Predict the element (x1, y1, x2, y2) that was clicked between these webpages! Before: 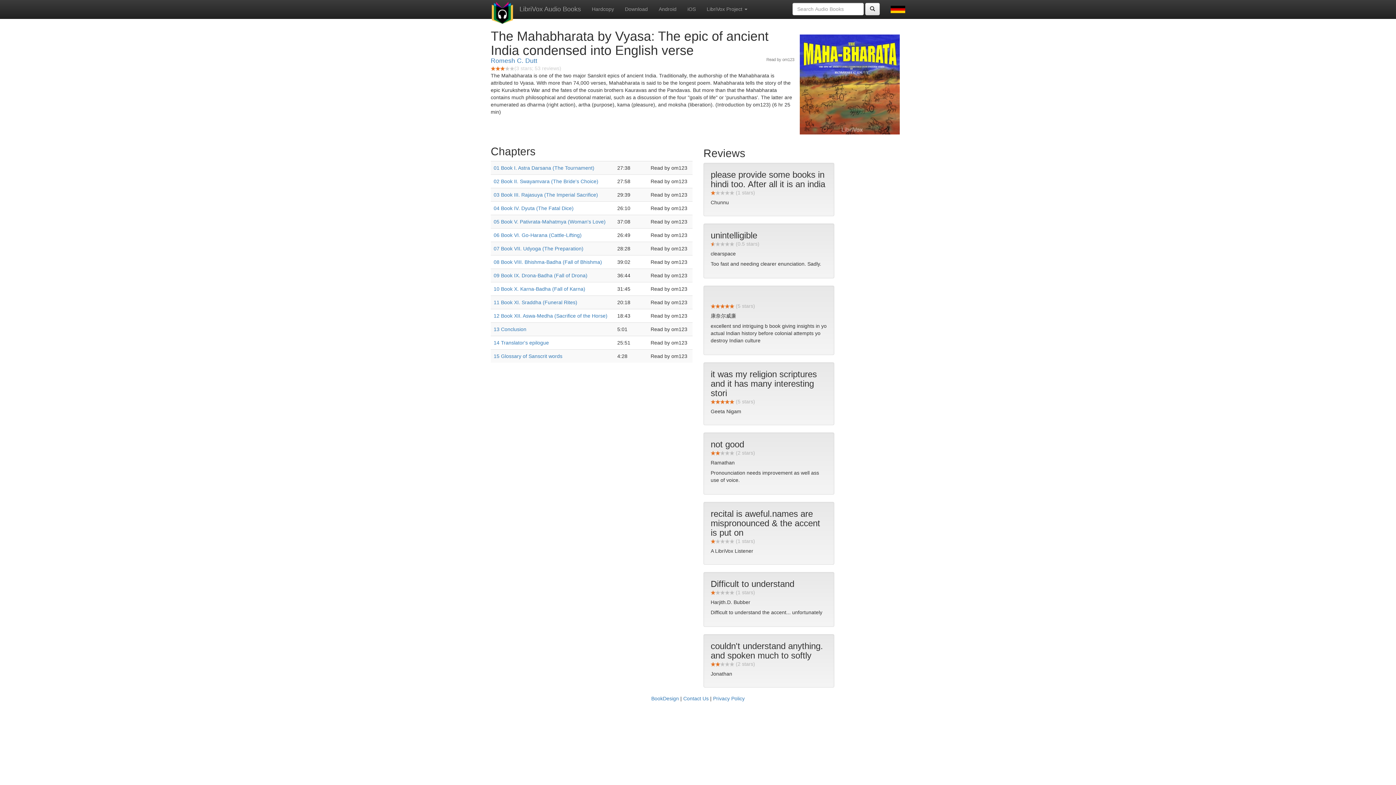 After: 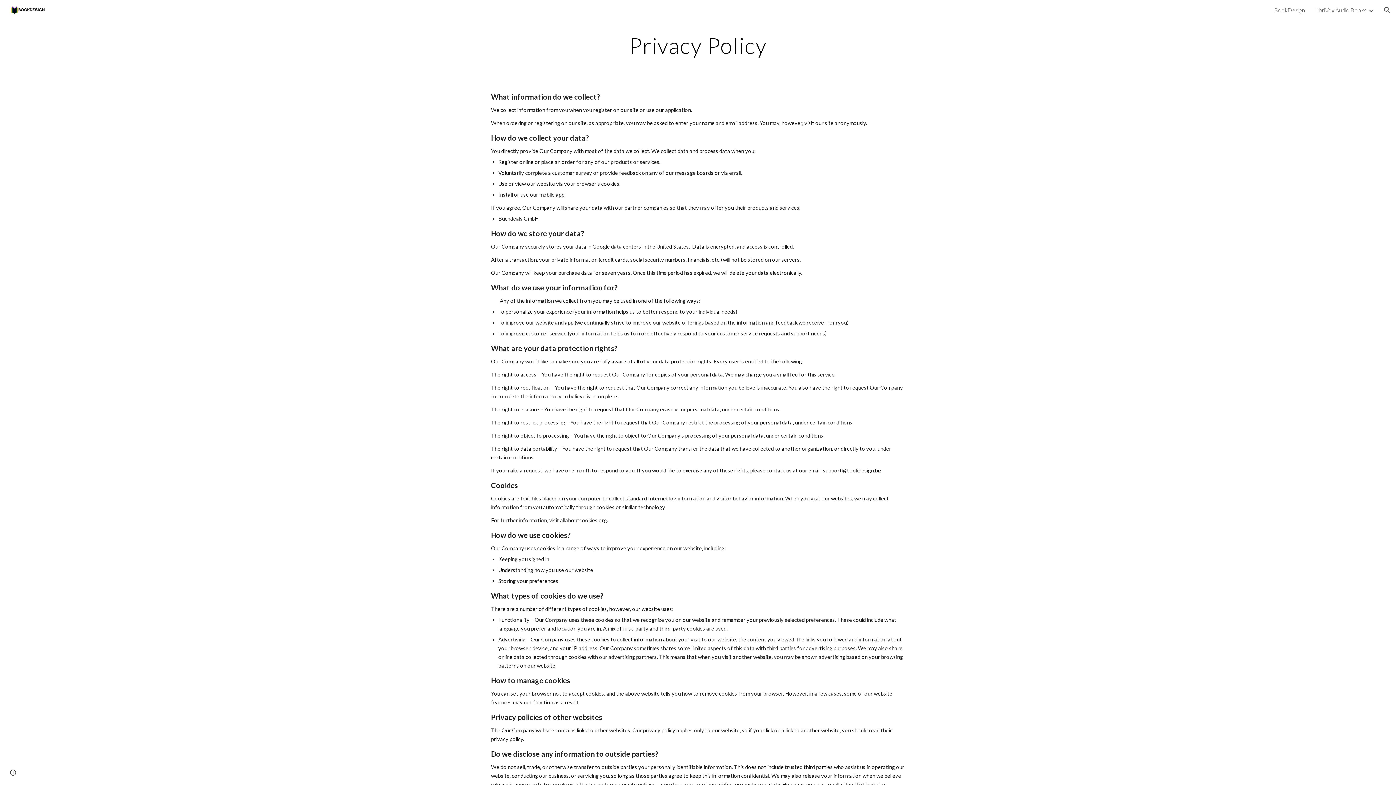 Action: label: Privacy Policy bbox: (713, 696, 744, 701)